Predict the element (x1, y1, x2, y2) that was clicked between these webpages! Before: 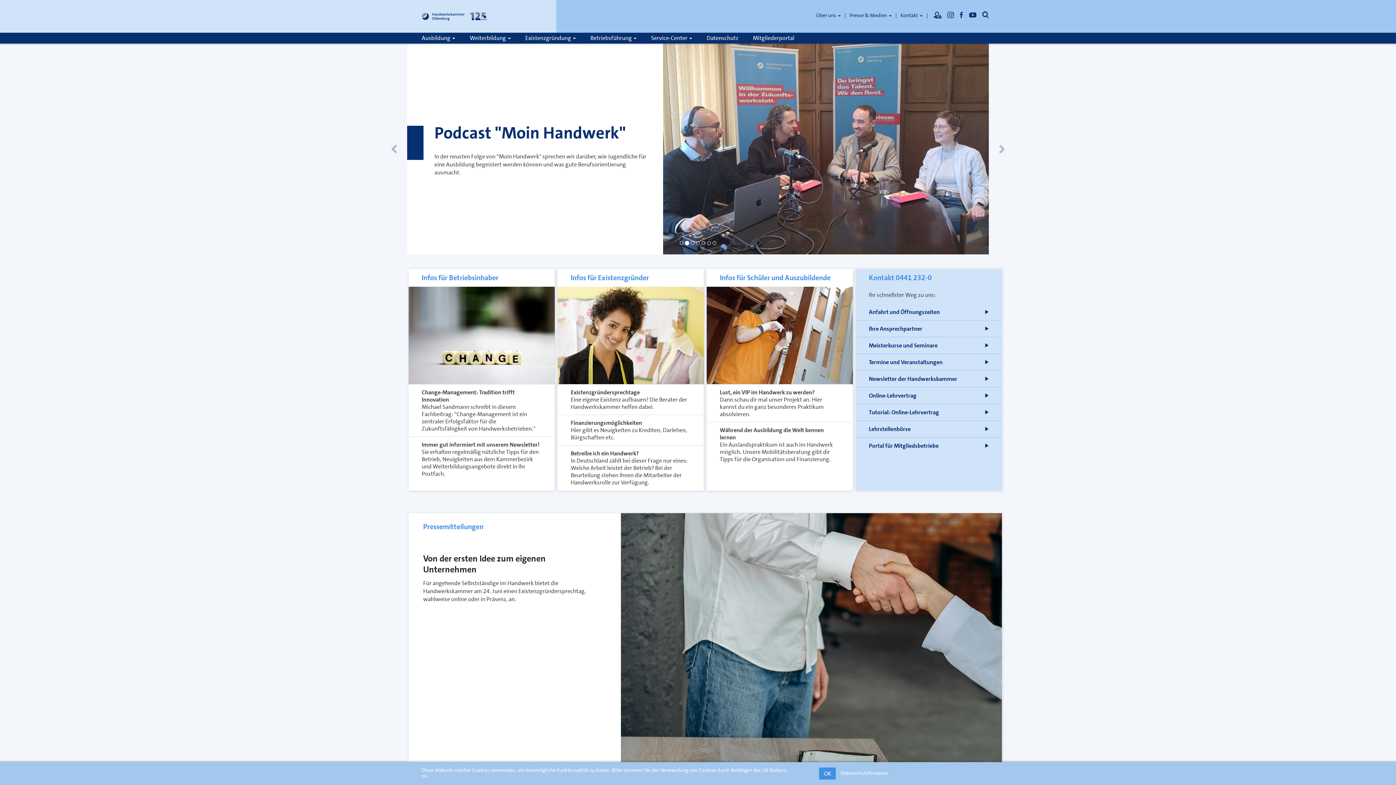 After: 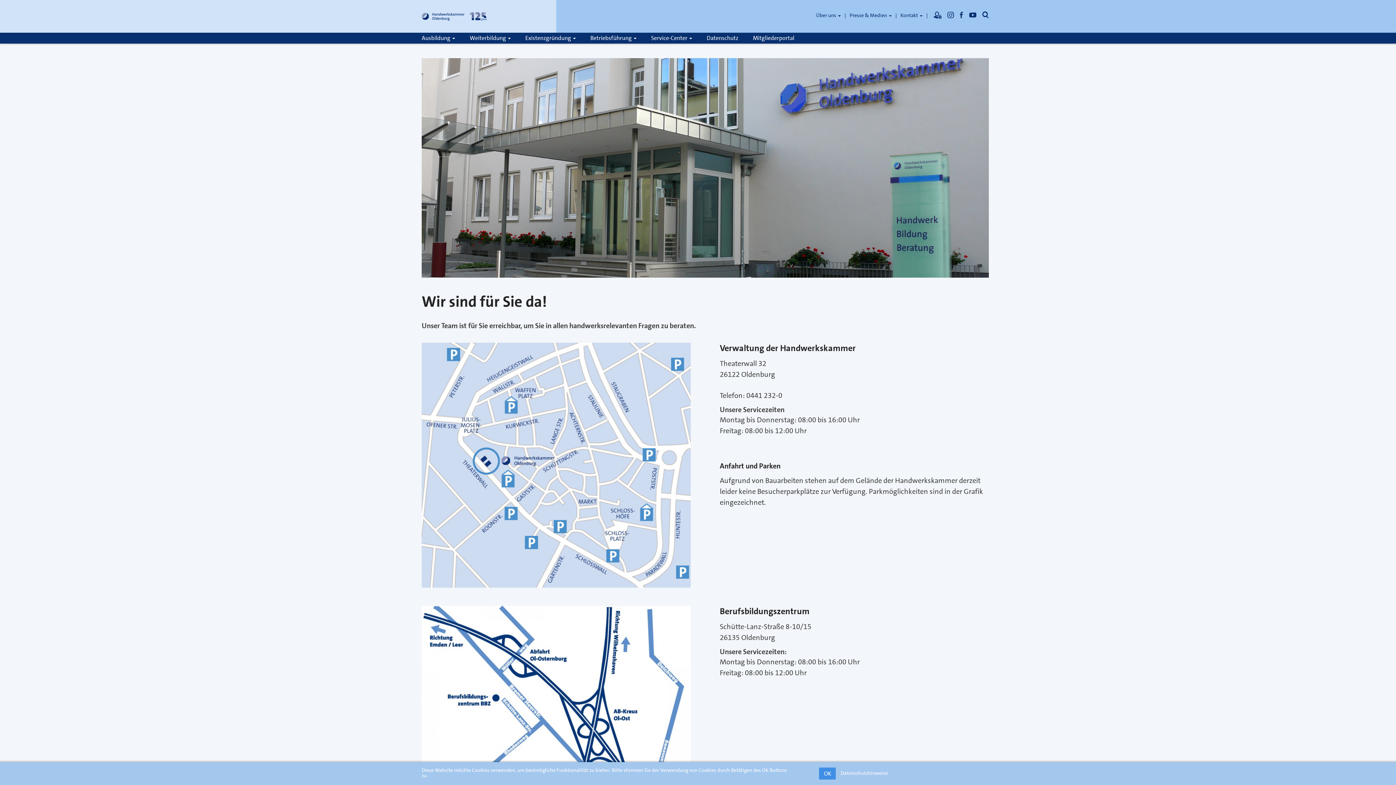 Action: label: Anfahrt und Öffnungszeiten
 bbox: (856, 304, 1002, 320)